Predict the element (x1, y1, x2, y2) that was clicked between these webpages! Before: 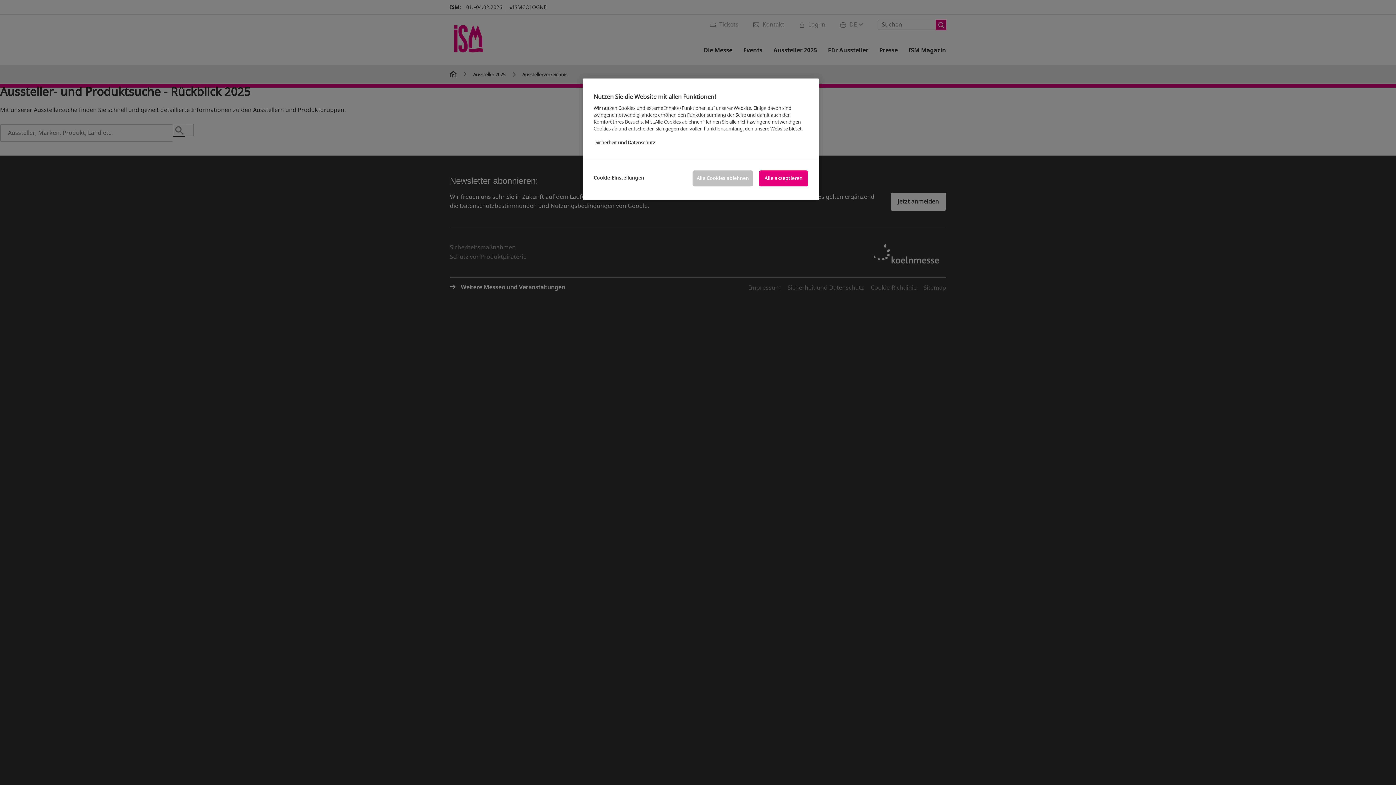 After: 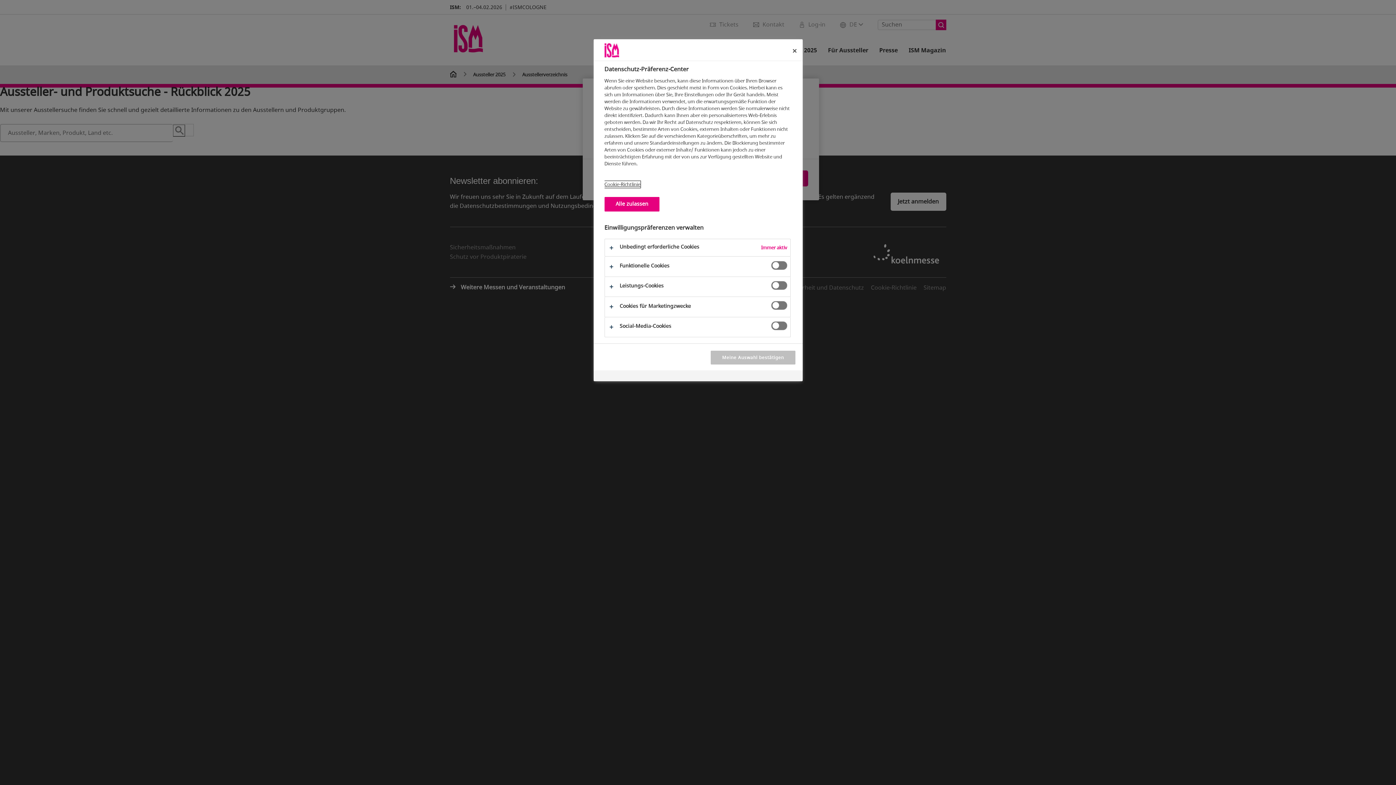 Action: bbox: (593, 170, 644, 185) label: Cookie-Einstellungen